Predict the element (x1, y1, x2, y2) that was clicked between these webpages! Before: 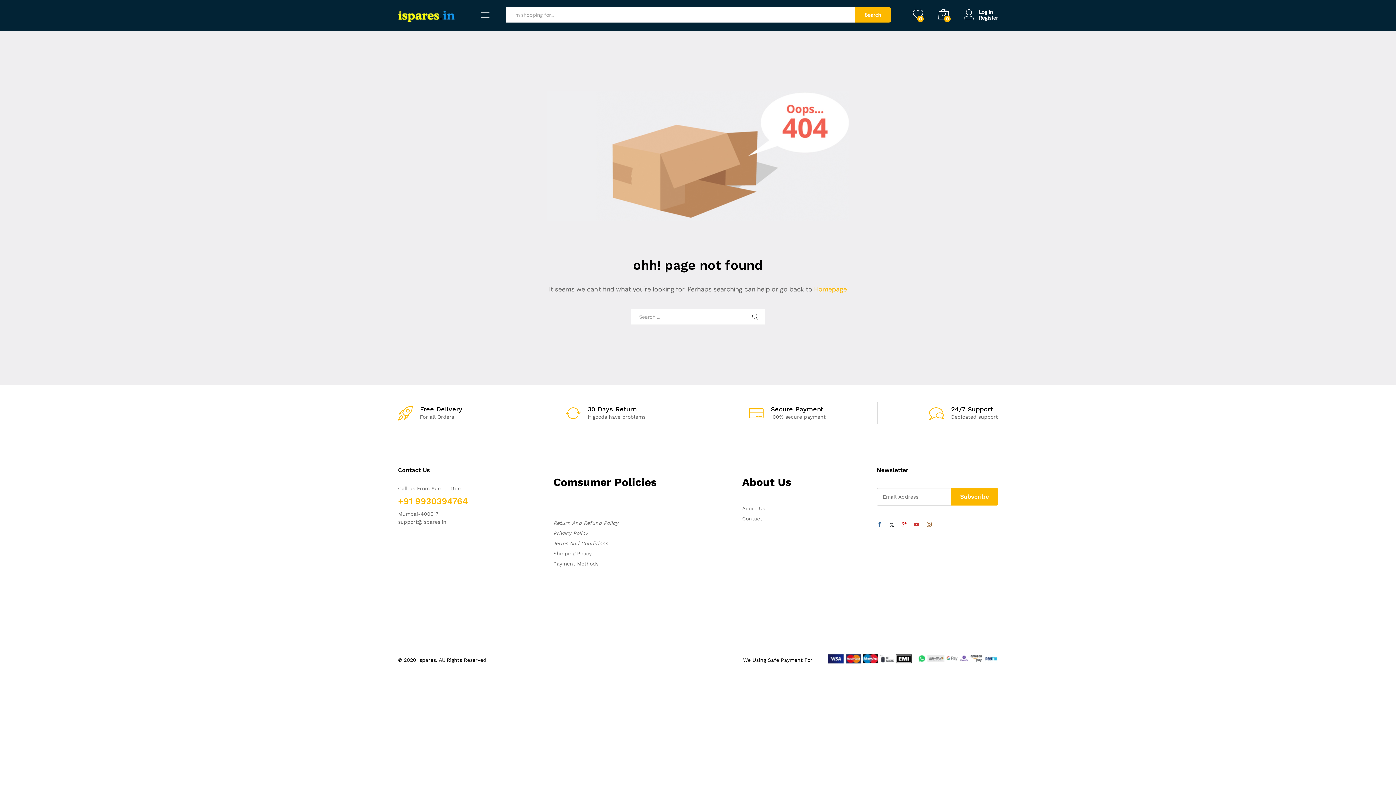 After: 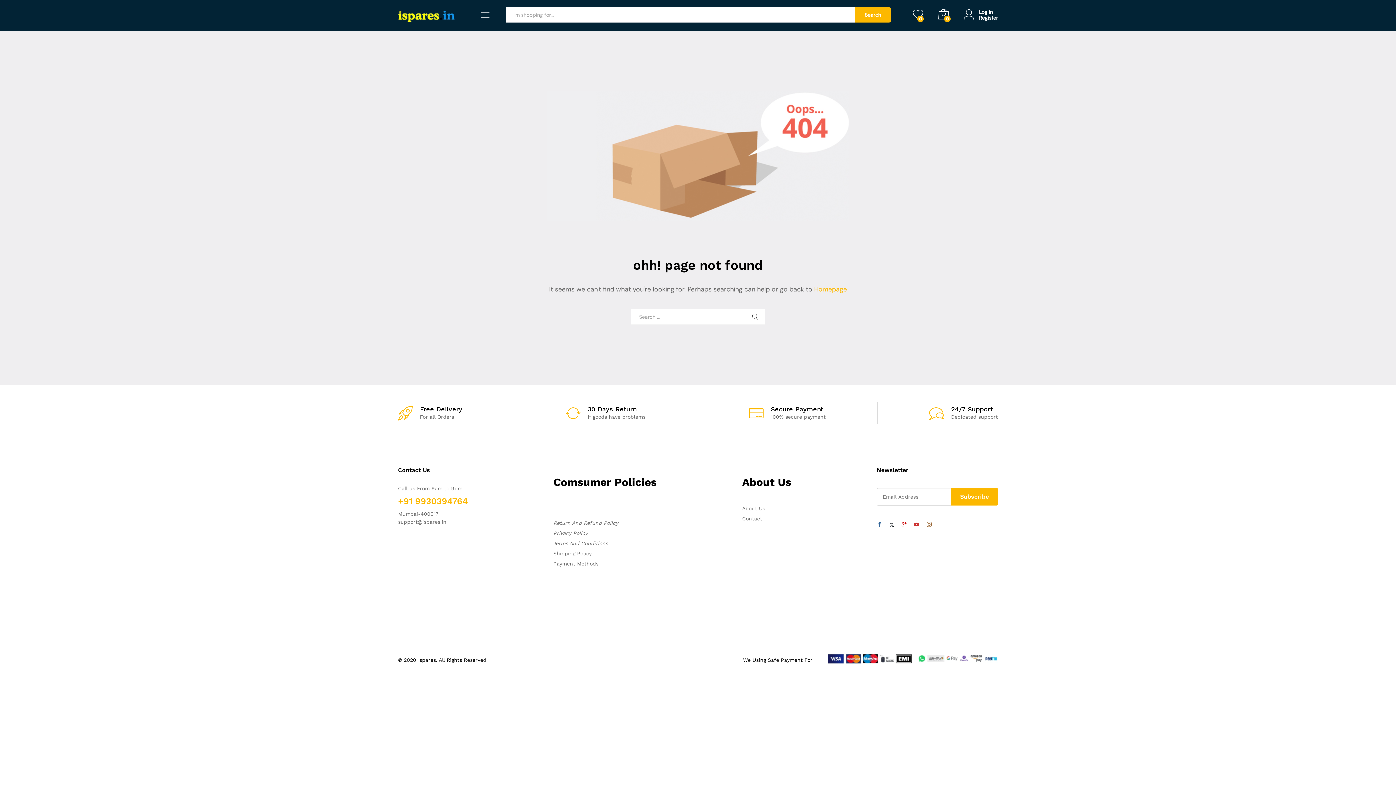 Action: bbox: (922, 520, 935, 529)